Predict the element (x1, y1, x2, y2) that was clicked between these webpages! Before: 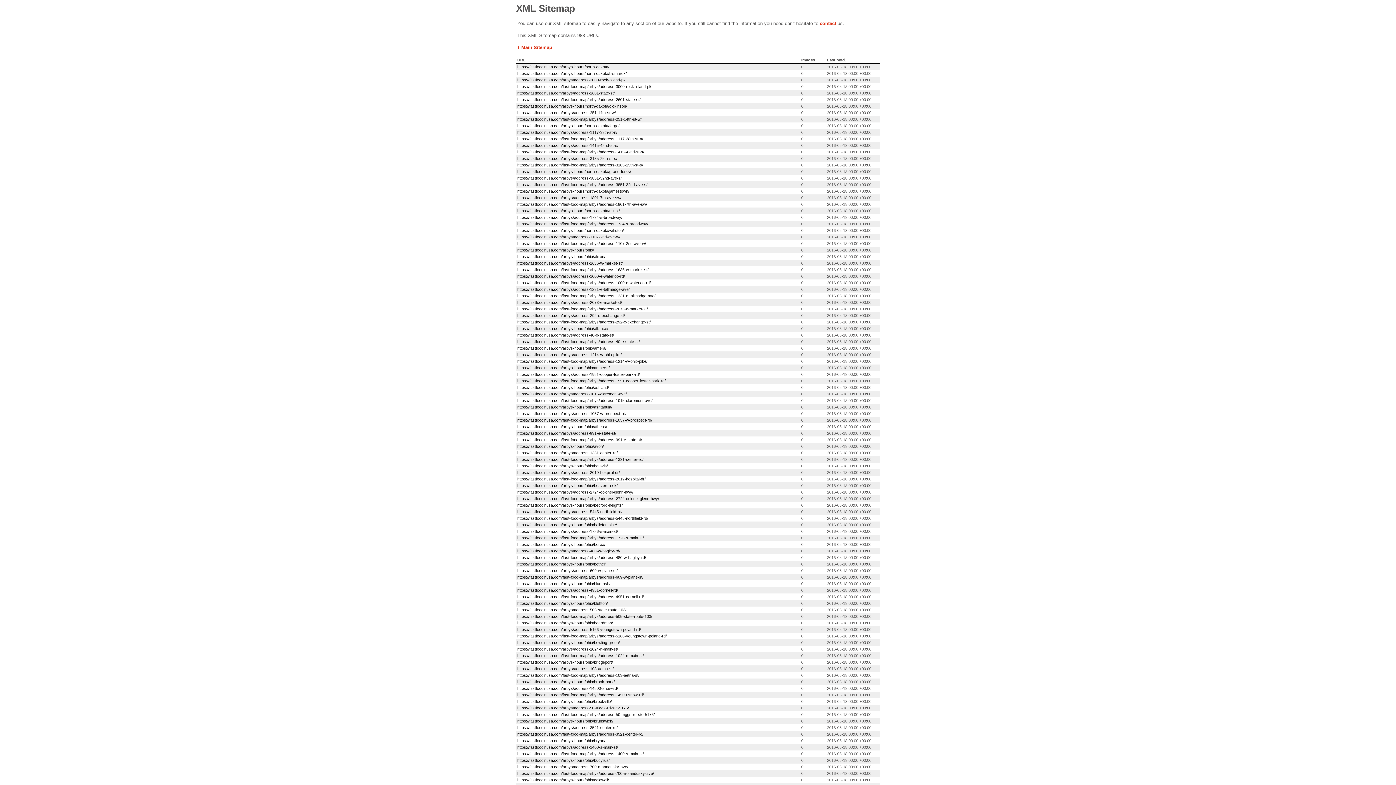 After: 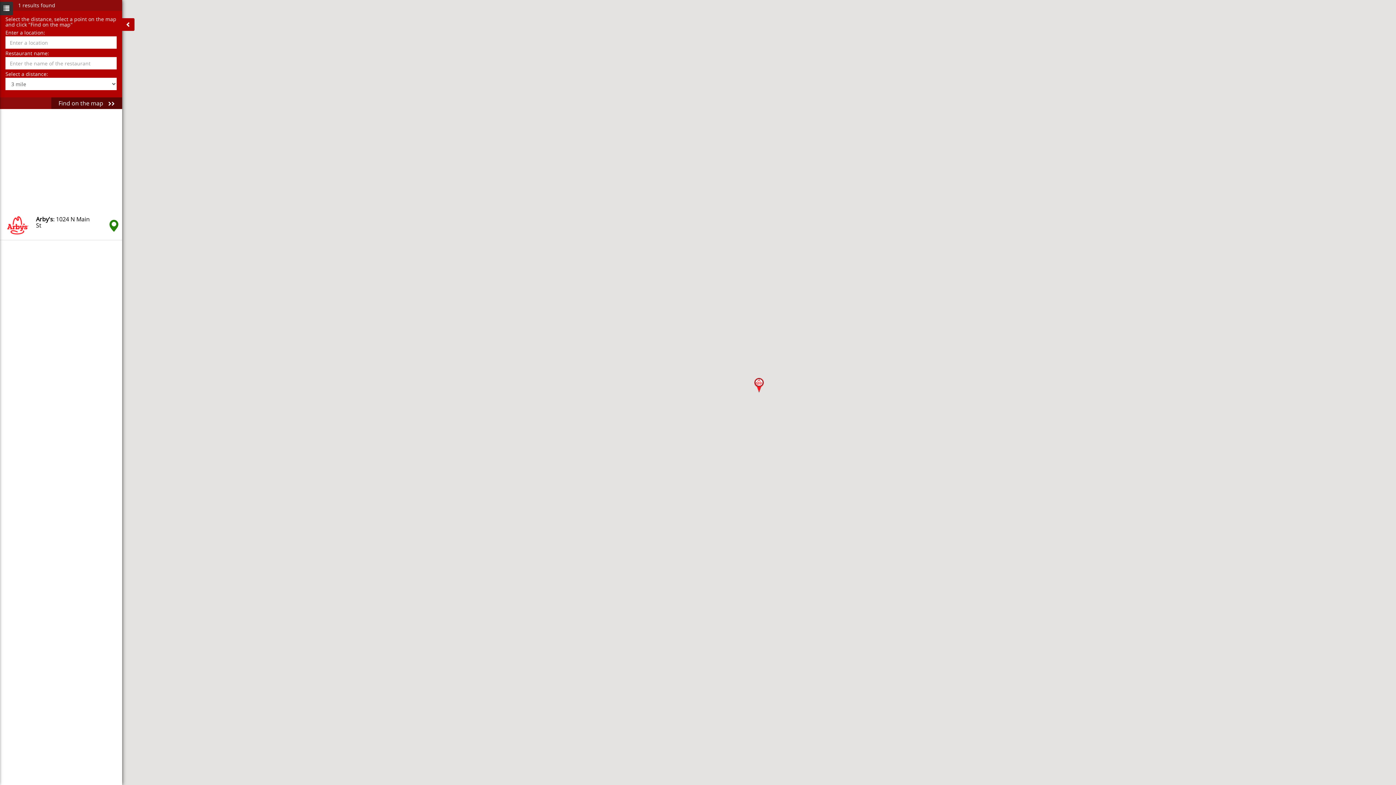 Action: bbox: (517, 653, 644, 658) label: https://fastfoodinusa.com/fast-food-map/arbys/address-1024-n-main-st/